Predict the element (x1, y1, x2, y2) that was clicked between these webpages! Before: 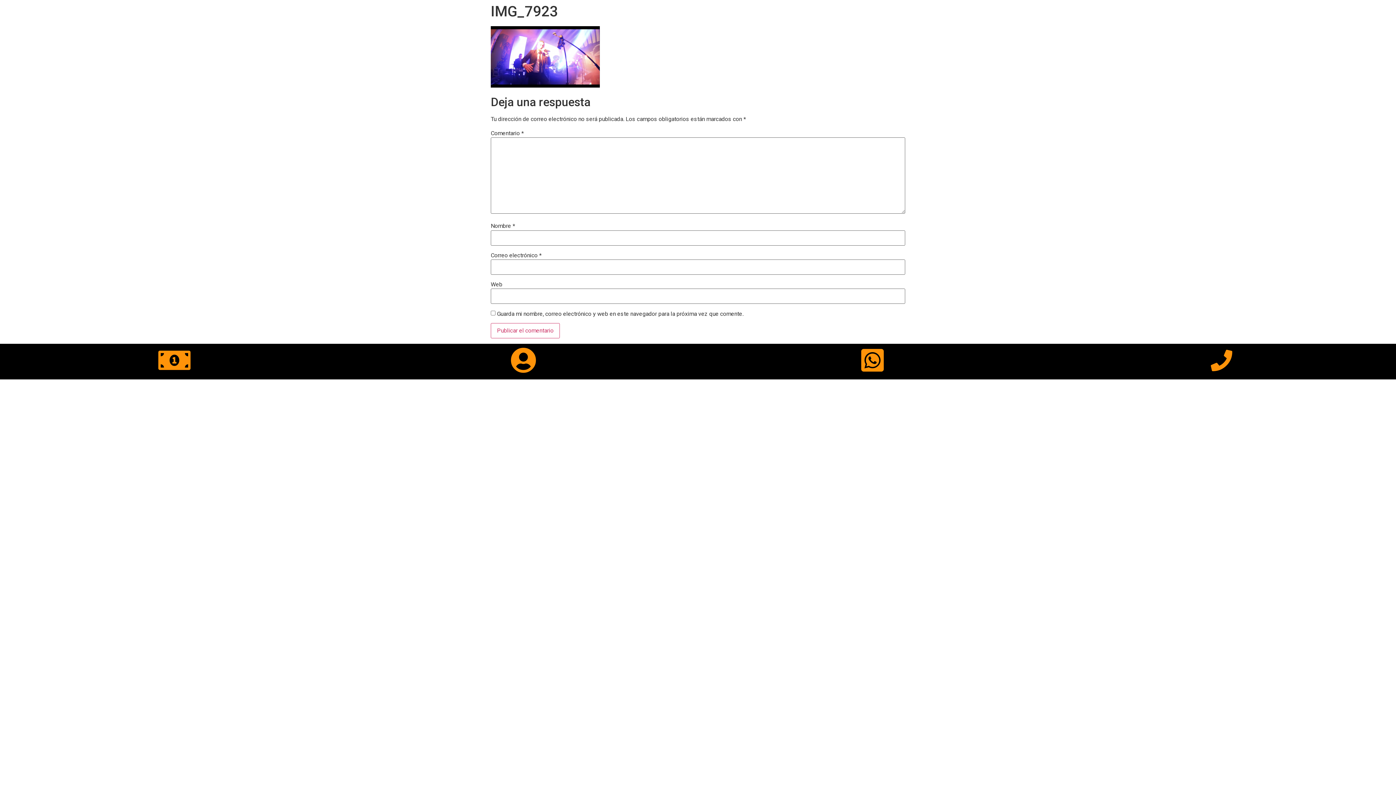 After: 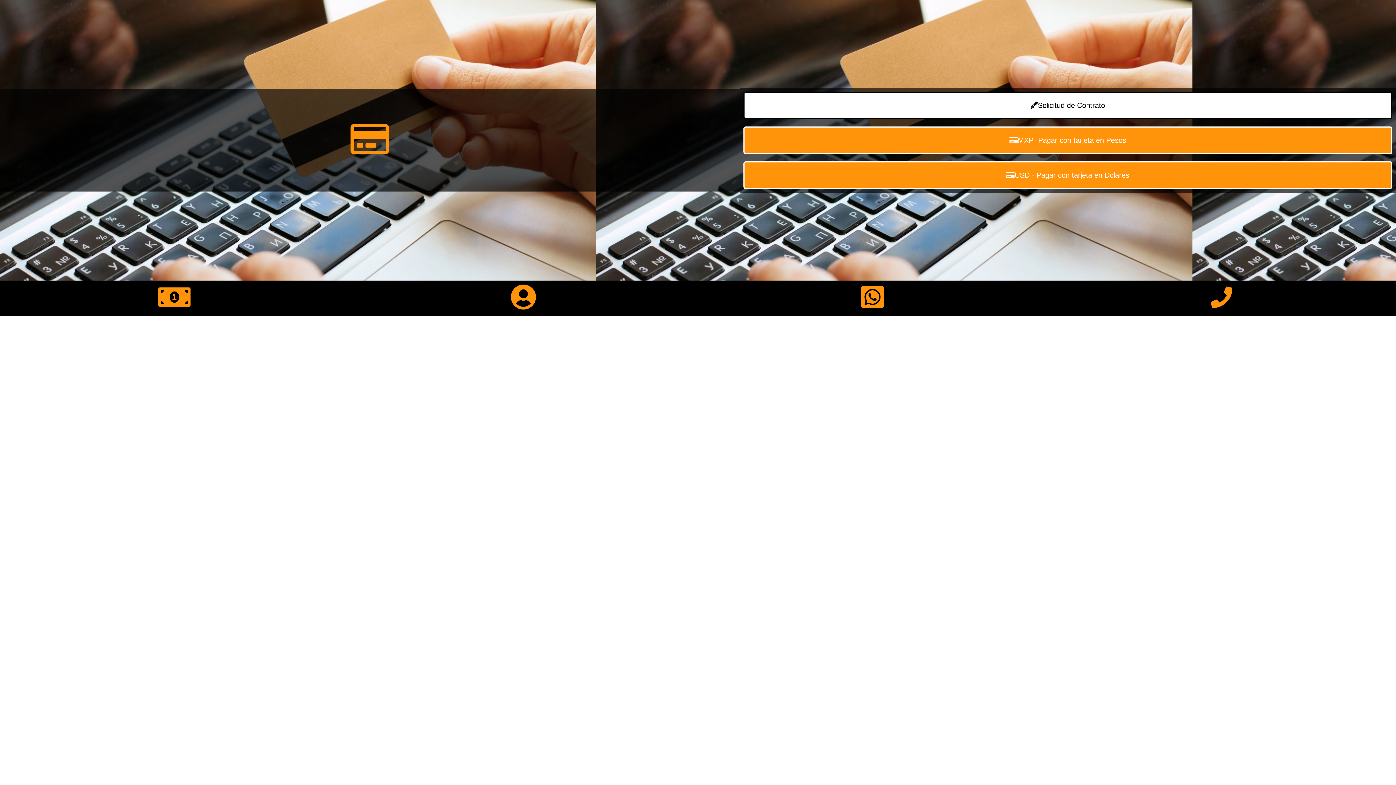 Action: bbox: (161, 347, 187, 373)